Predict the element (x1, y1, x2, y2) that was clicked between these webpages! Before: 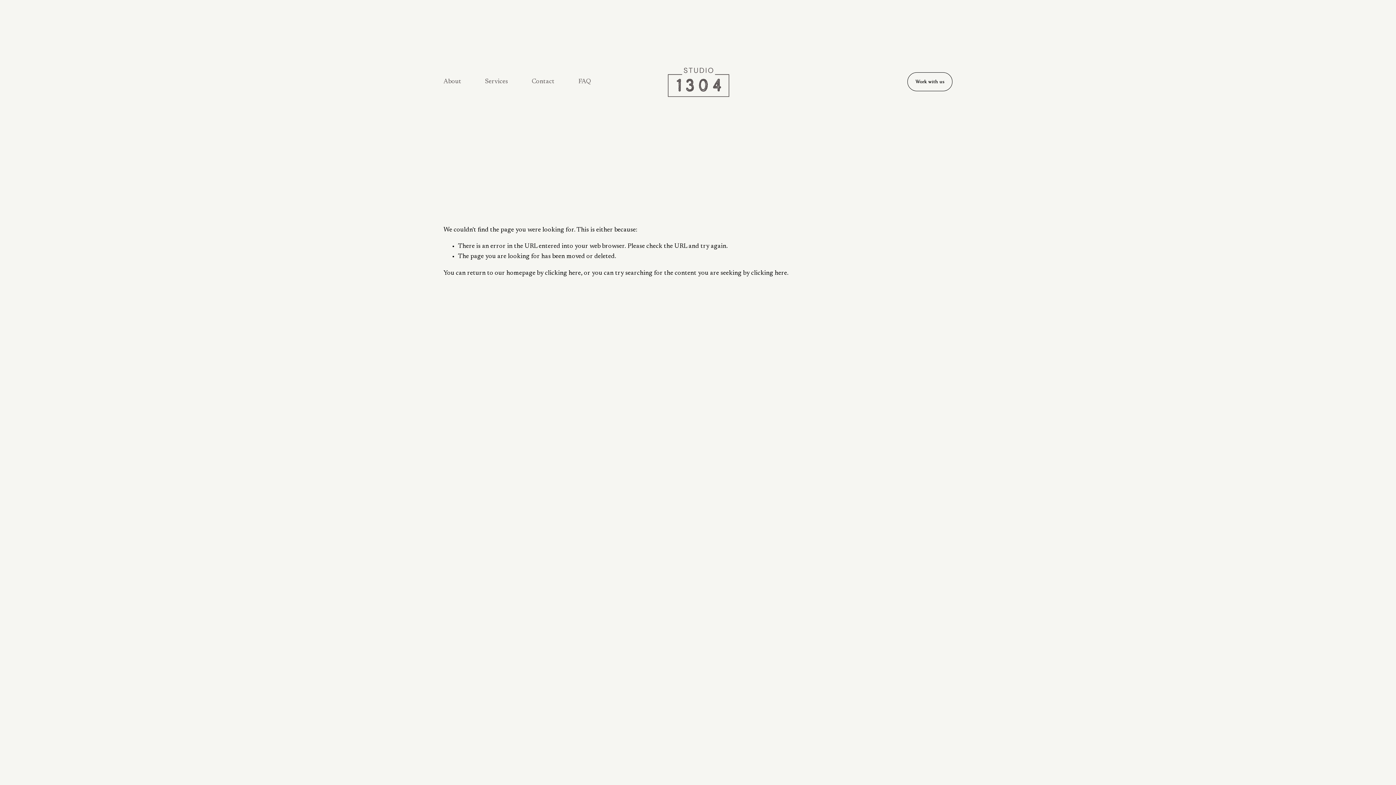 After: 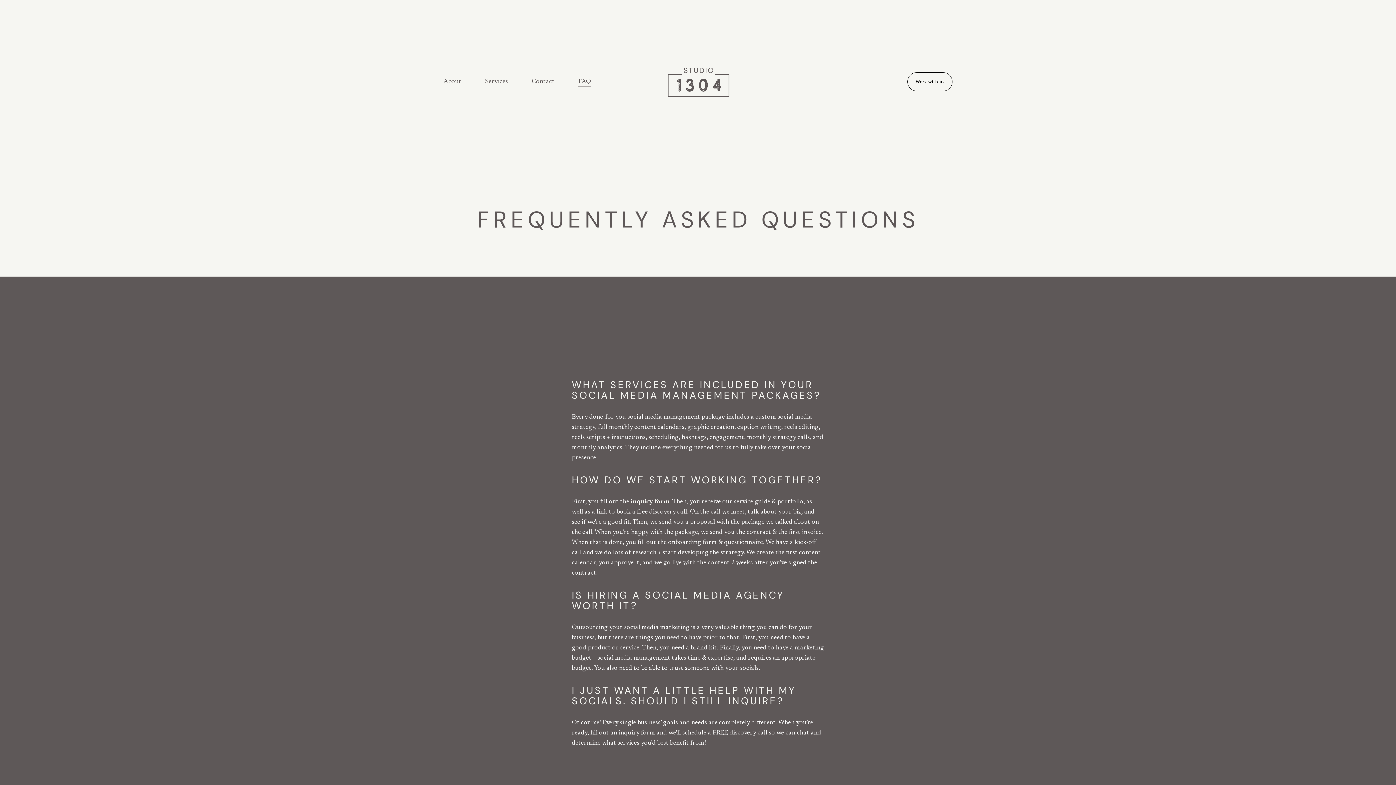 Action: label: FAQ bbox: (578, 75, 591, 87)